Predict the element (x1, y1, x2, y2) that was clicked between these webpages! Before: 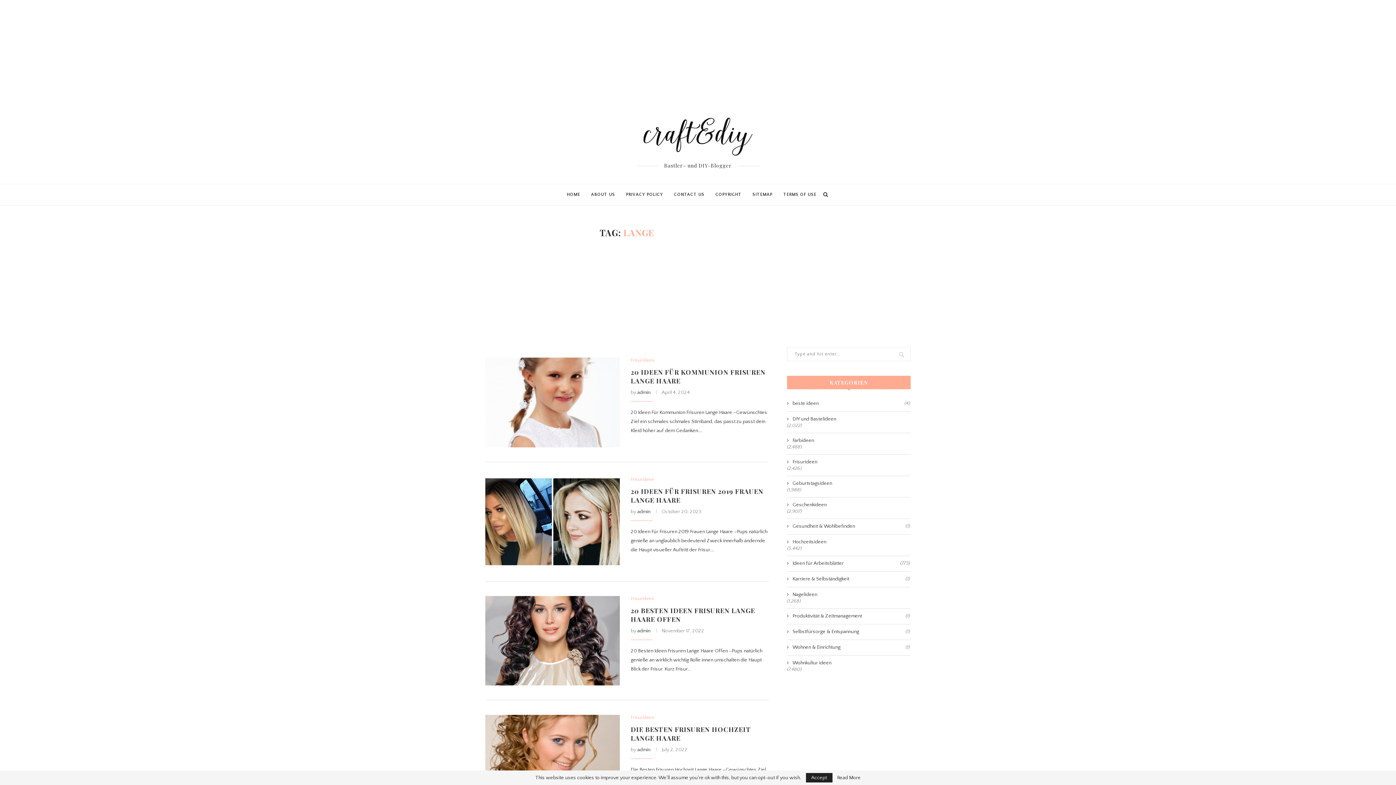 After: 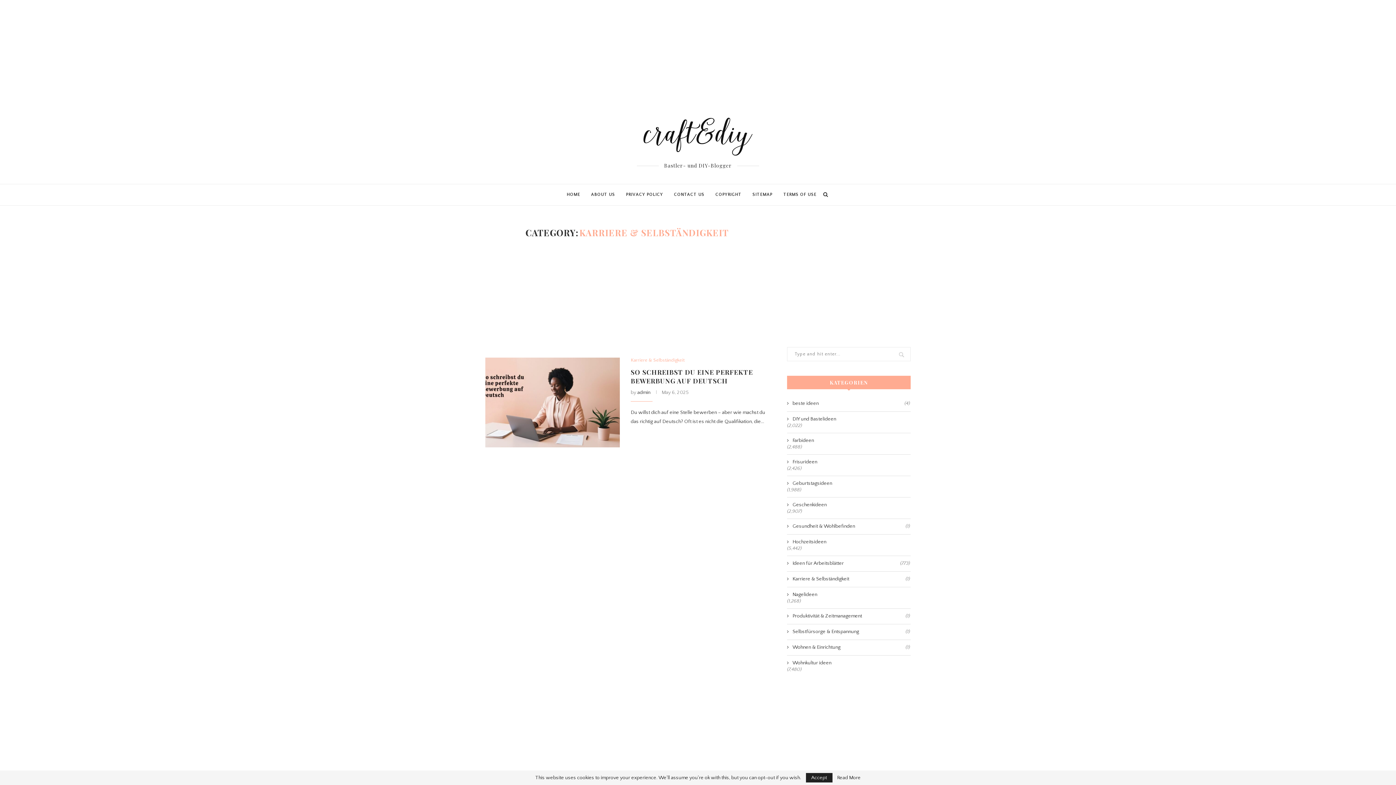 Action: label: Karriere & Selbständigkeit
(1) bbox: (787, 576, 910, 583)